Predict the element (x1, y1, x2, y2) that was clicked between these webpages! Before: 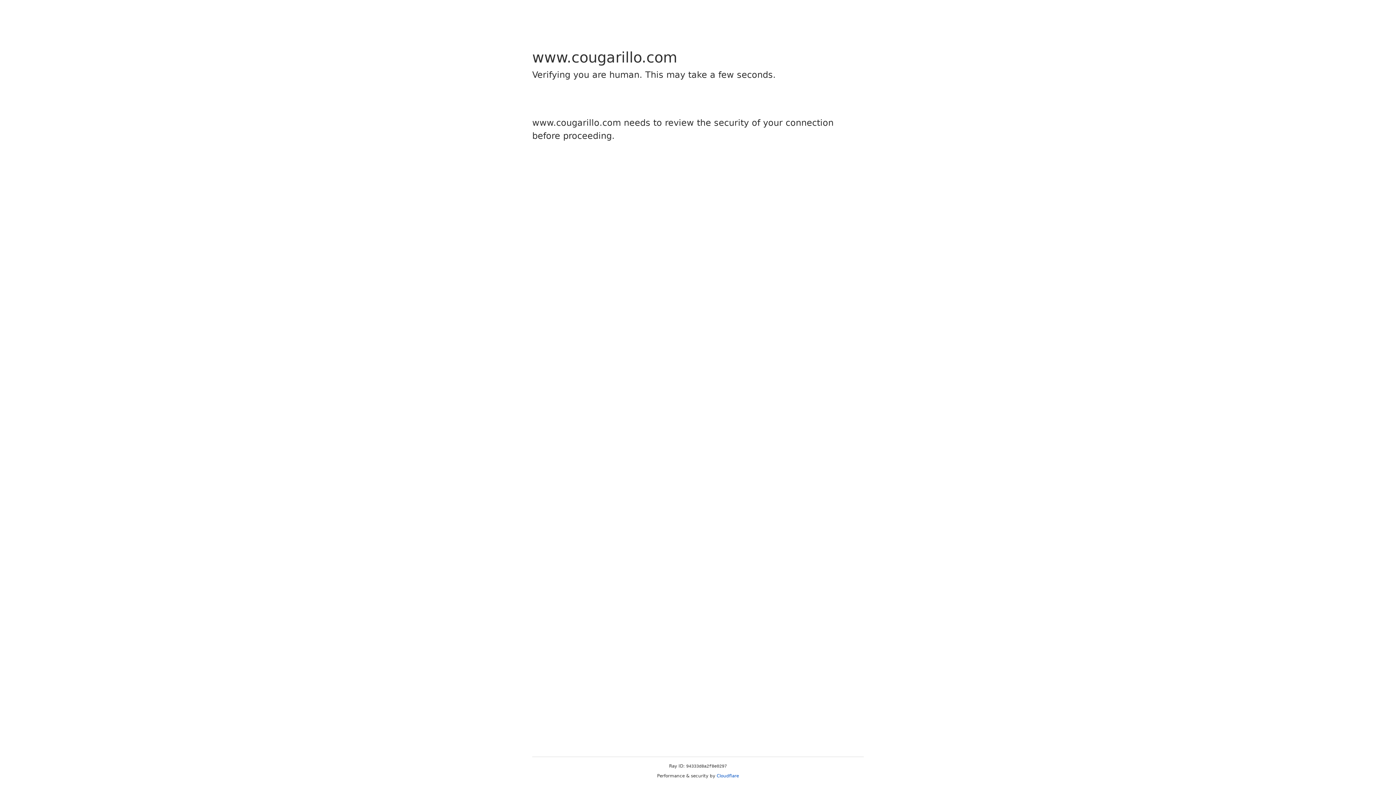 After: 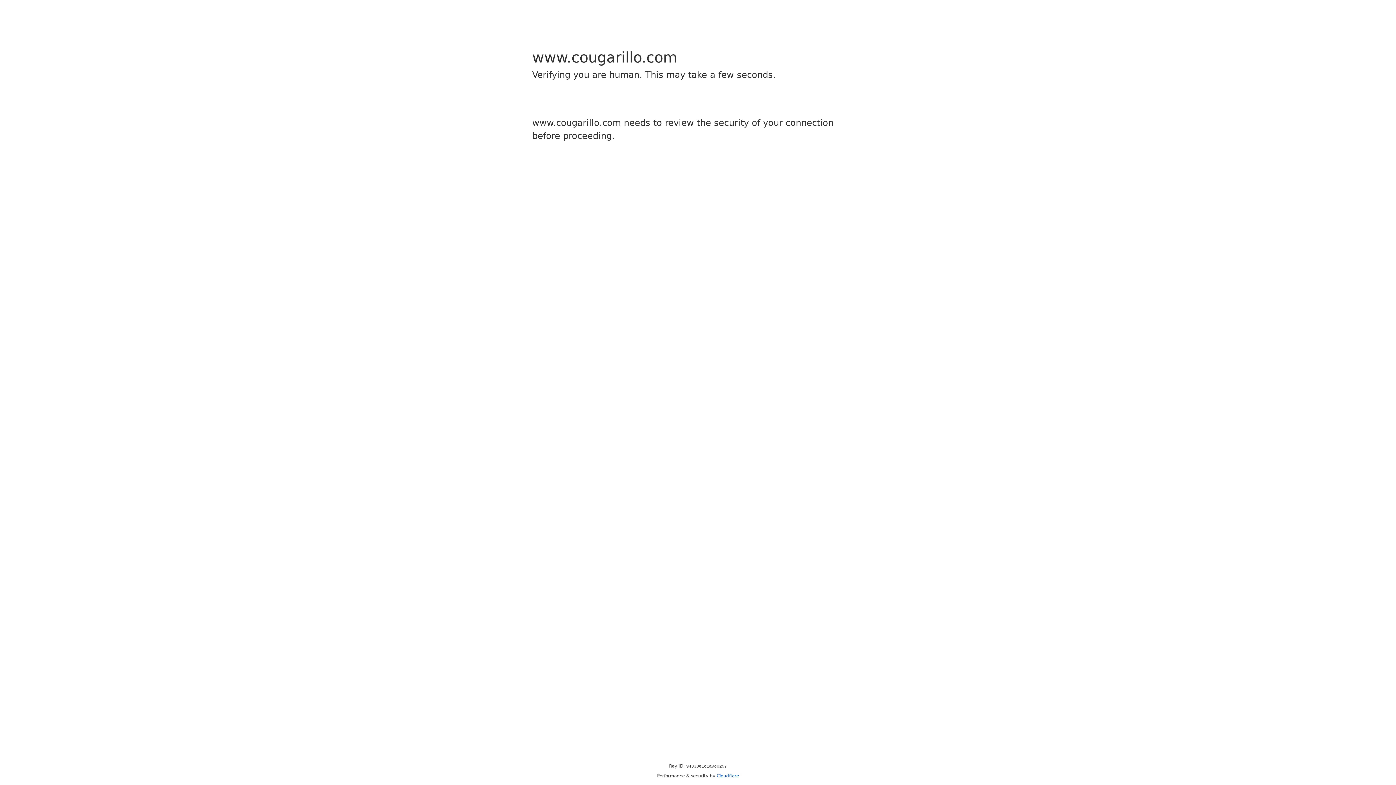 Action: bbox: (716, 773, 739, 778) label: Cloudflare